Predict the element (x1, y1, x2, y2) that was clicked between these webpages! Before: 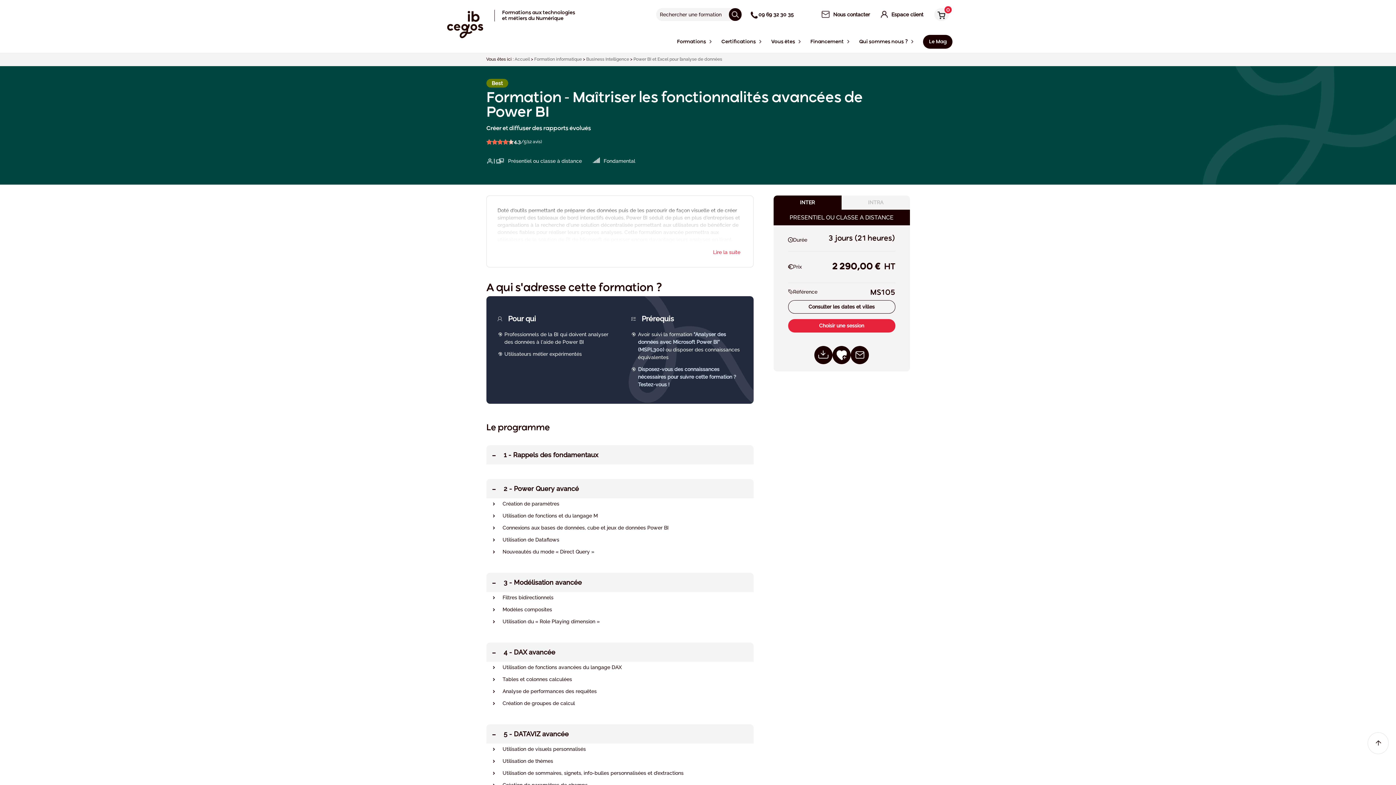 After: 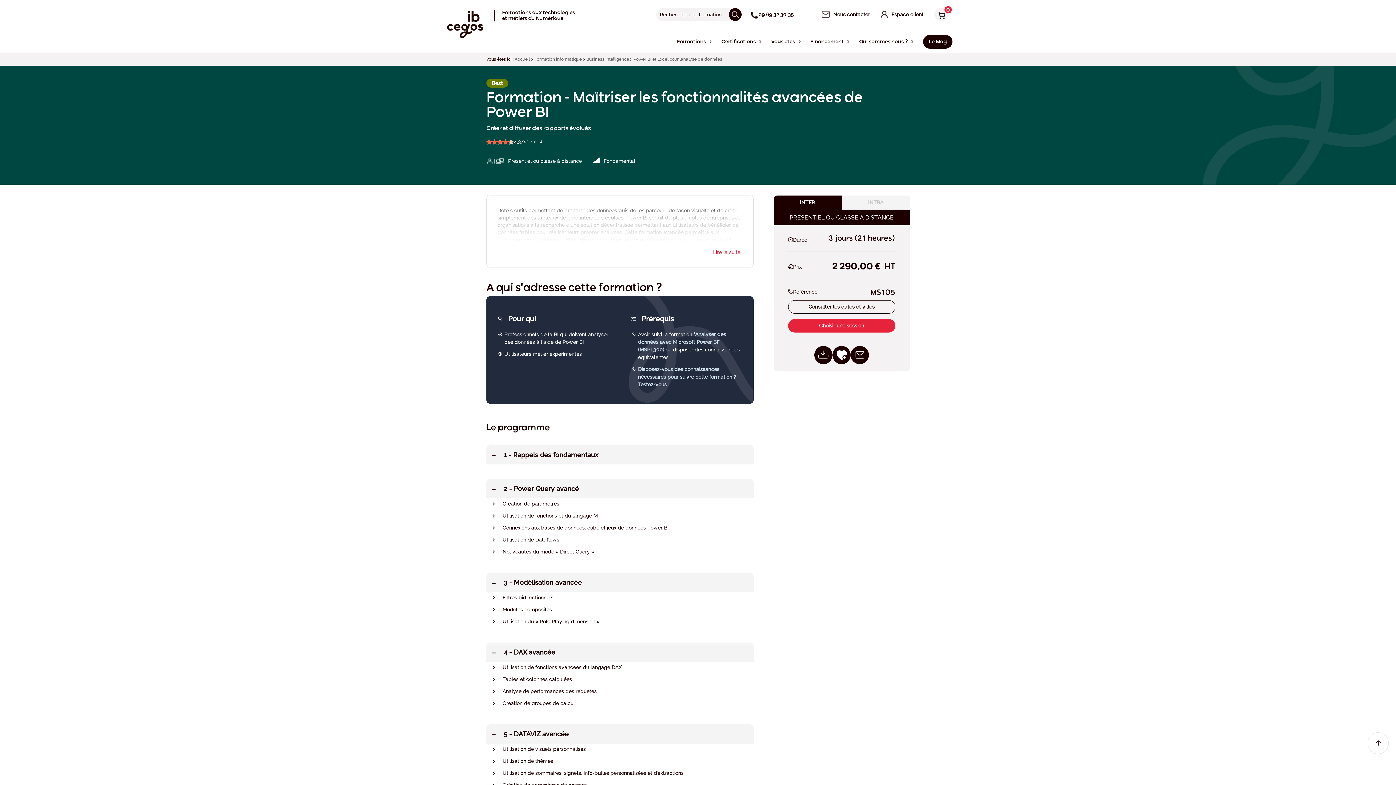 Action: bbox: (750, 11, 782, 17) label: 09 69 32 30 35